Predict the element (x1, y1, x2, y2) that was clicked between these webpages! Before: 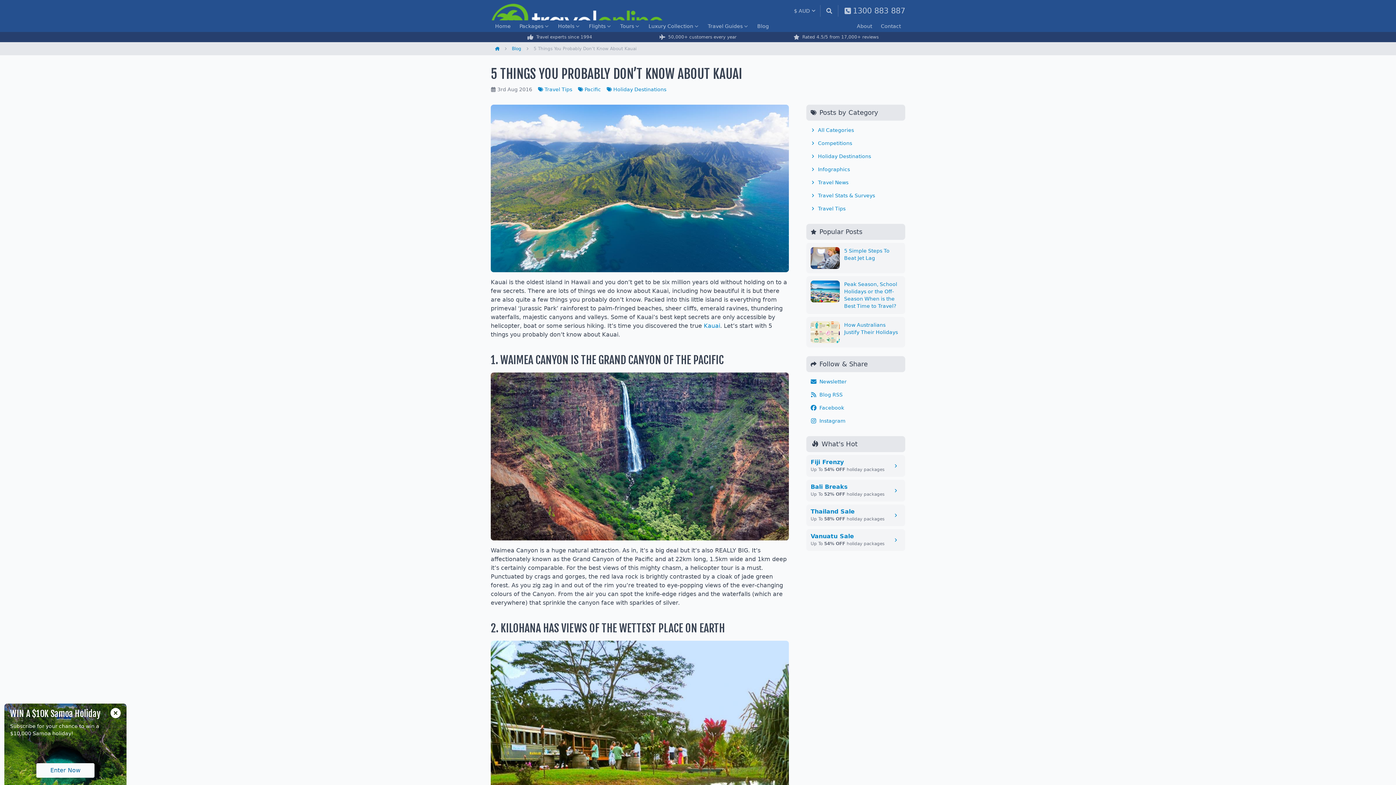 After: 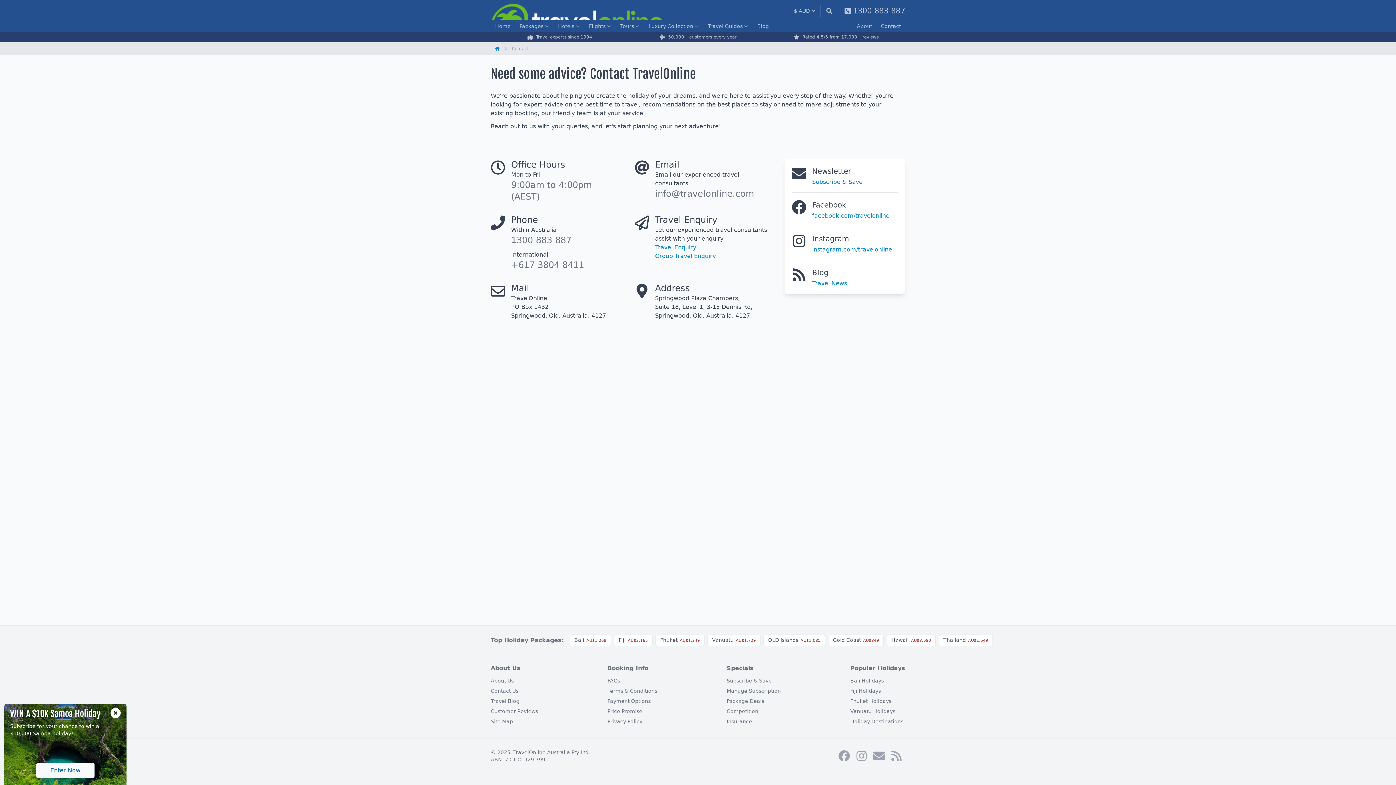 Action: label: Contact bbox: (838, 5, 905, 16)